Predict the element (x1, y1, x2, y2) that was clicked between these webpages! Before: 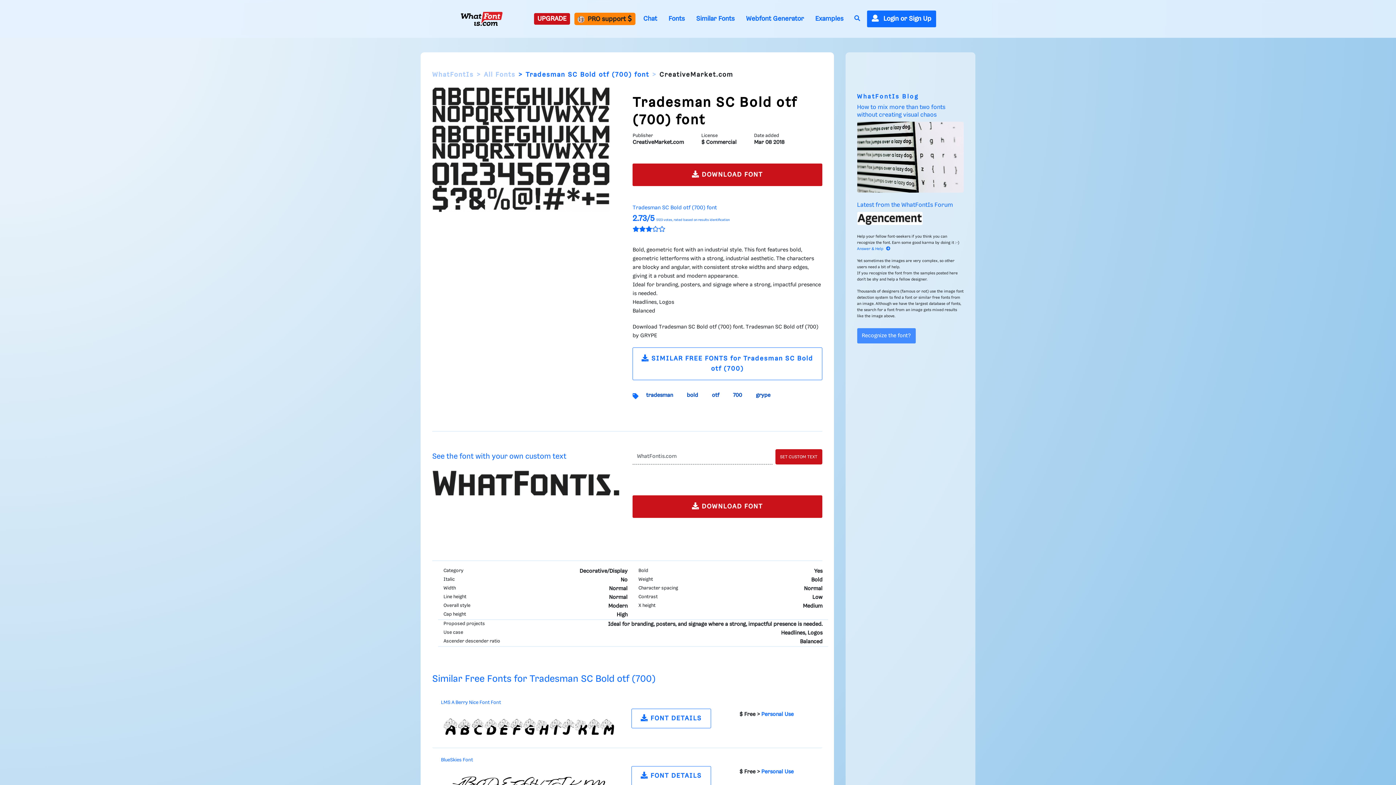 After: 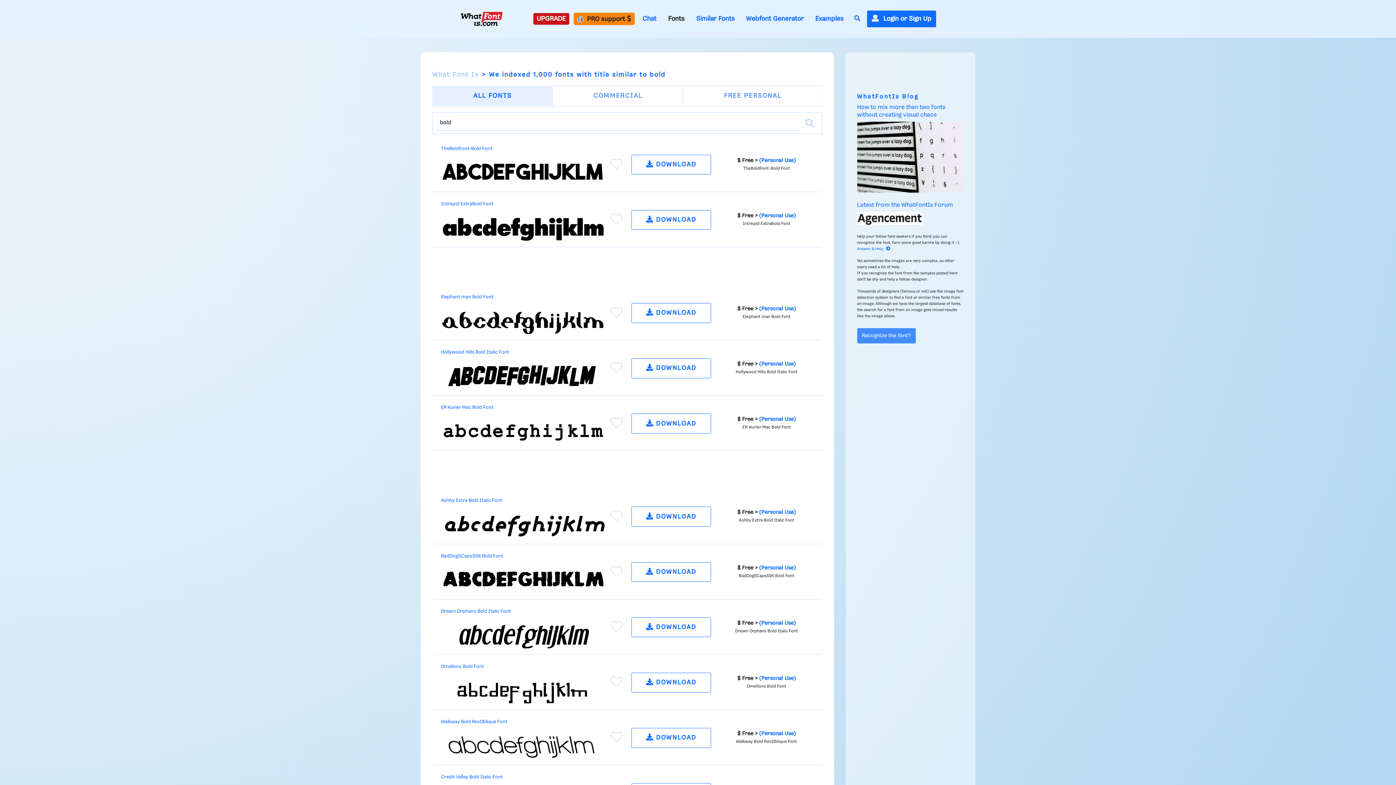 Action: bbox: (680, 389, 704, 402) label: bold